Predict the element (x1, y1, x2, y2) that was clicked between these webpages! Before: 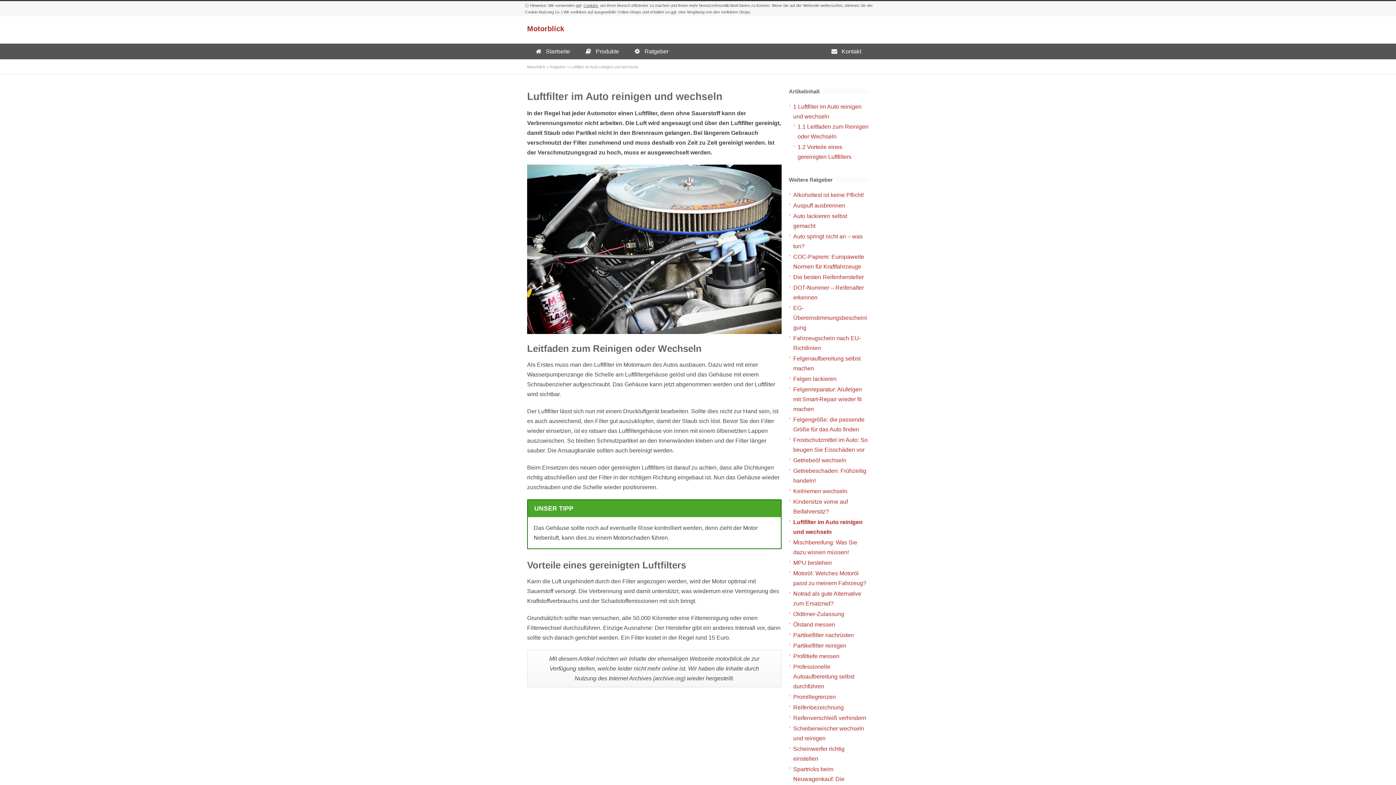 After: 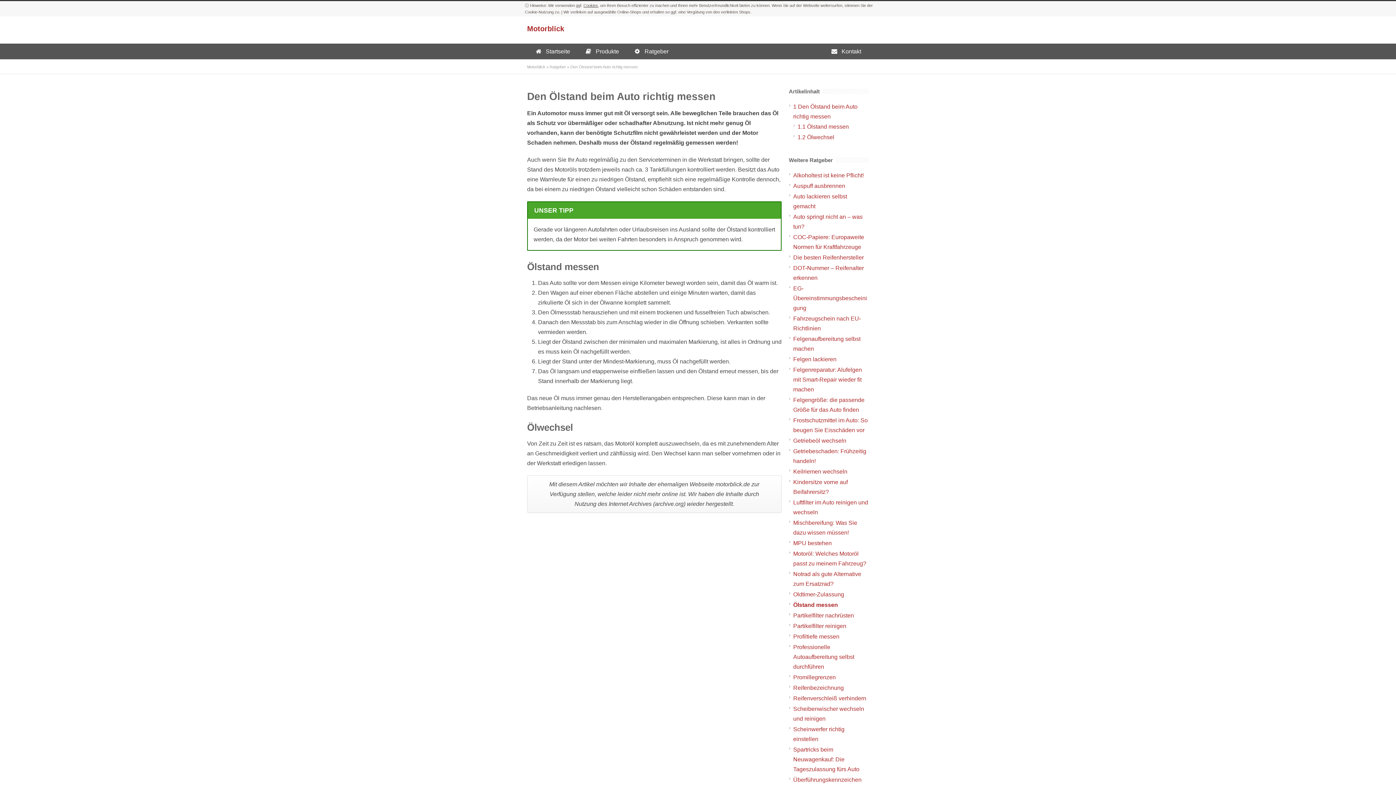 Action: bbox: (793, 621, 835, 627) label: Ölstand messen